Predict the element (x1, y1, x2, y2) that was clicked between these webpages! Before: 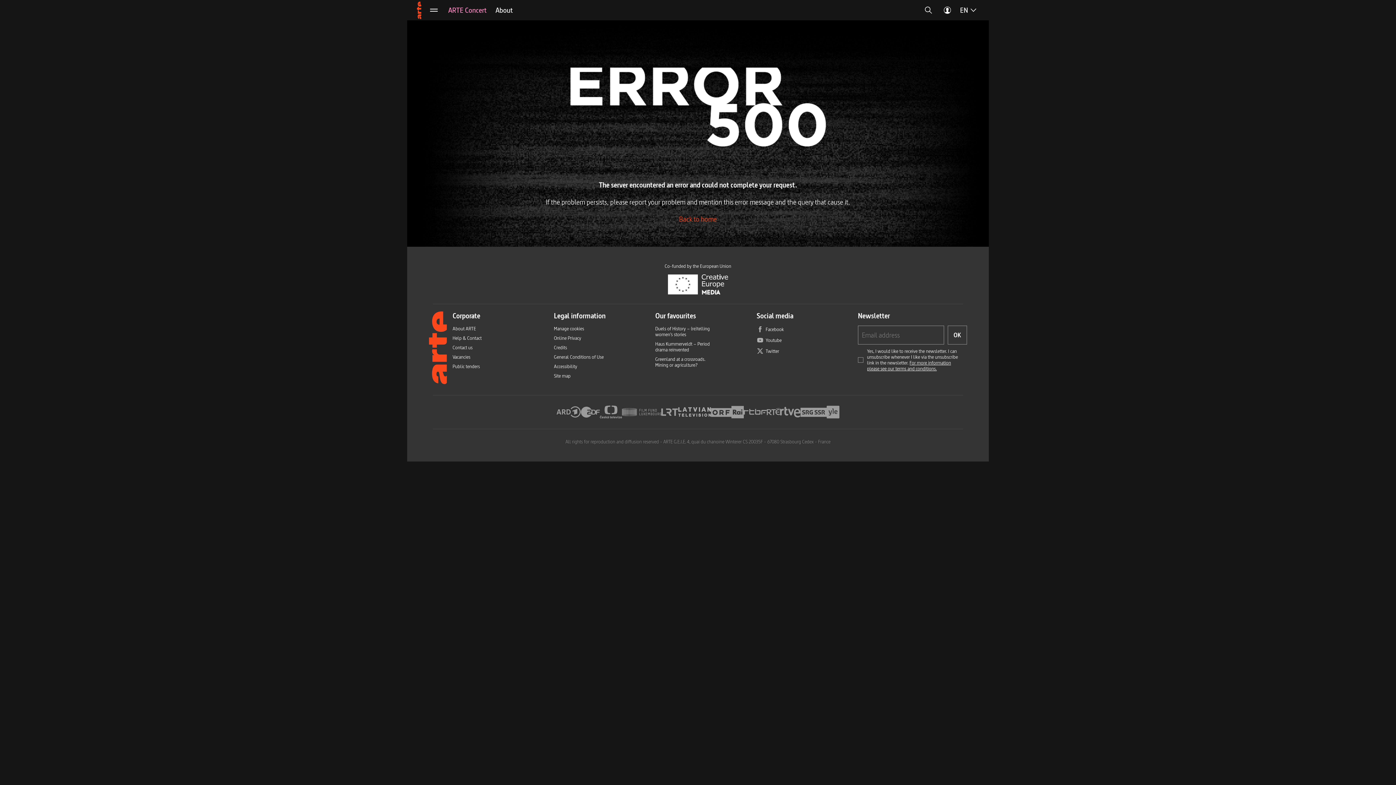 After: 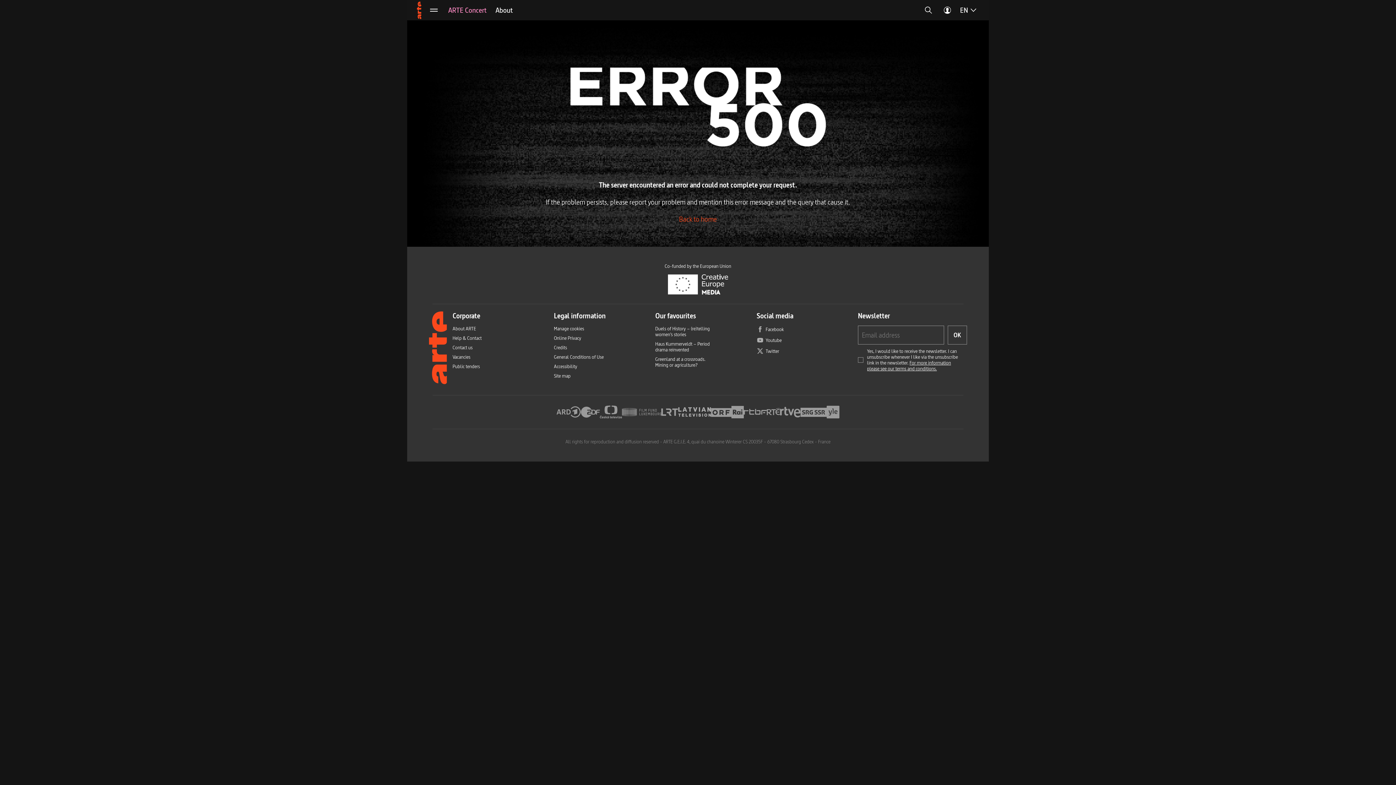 Action: label: Duels of History – (re)telling women’s stories bbox: (655, 325, 713, 337)